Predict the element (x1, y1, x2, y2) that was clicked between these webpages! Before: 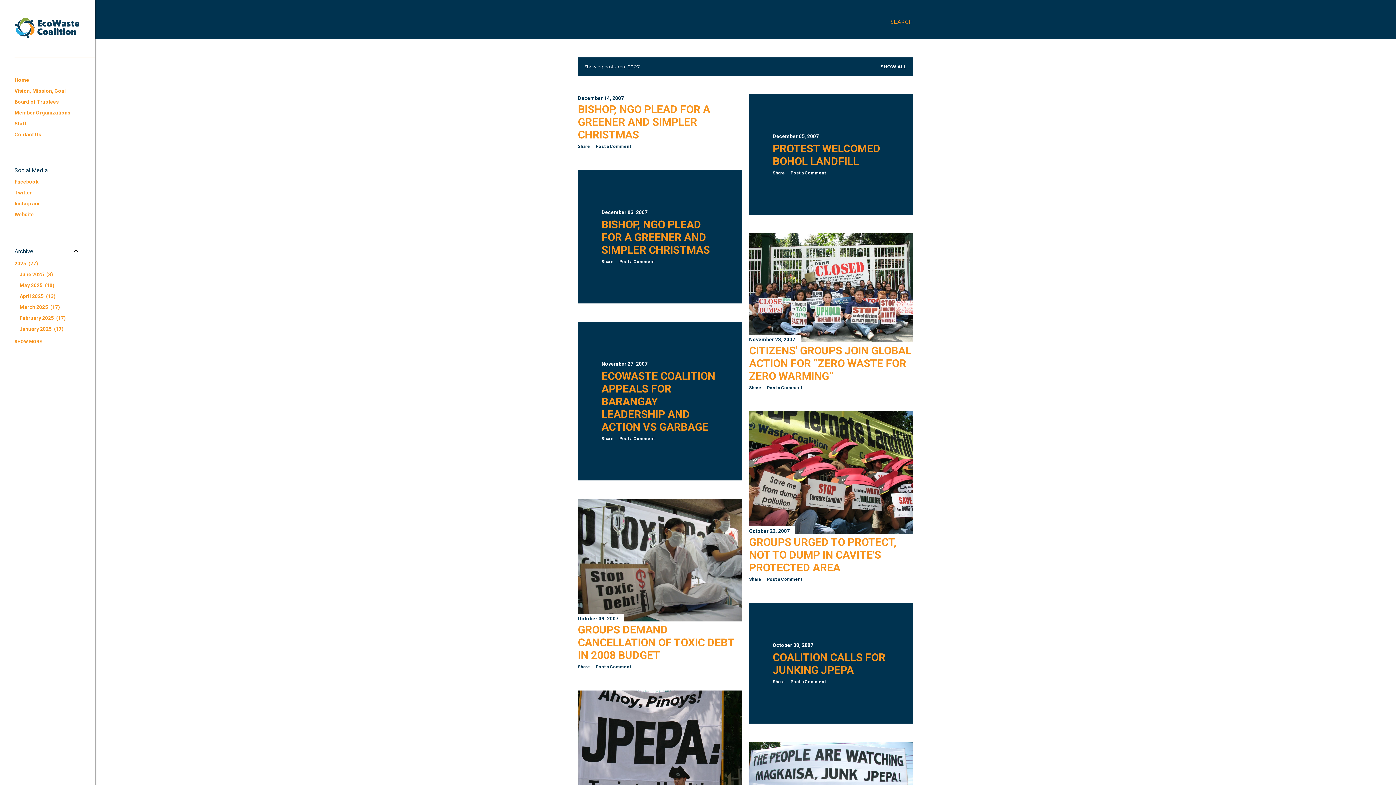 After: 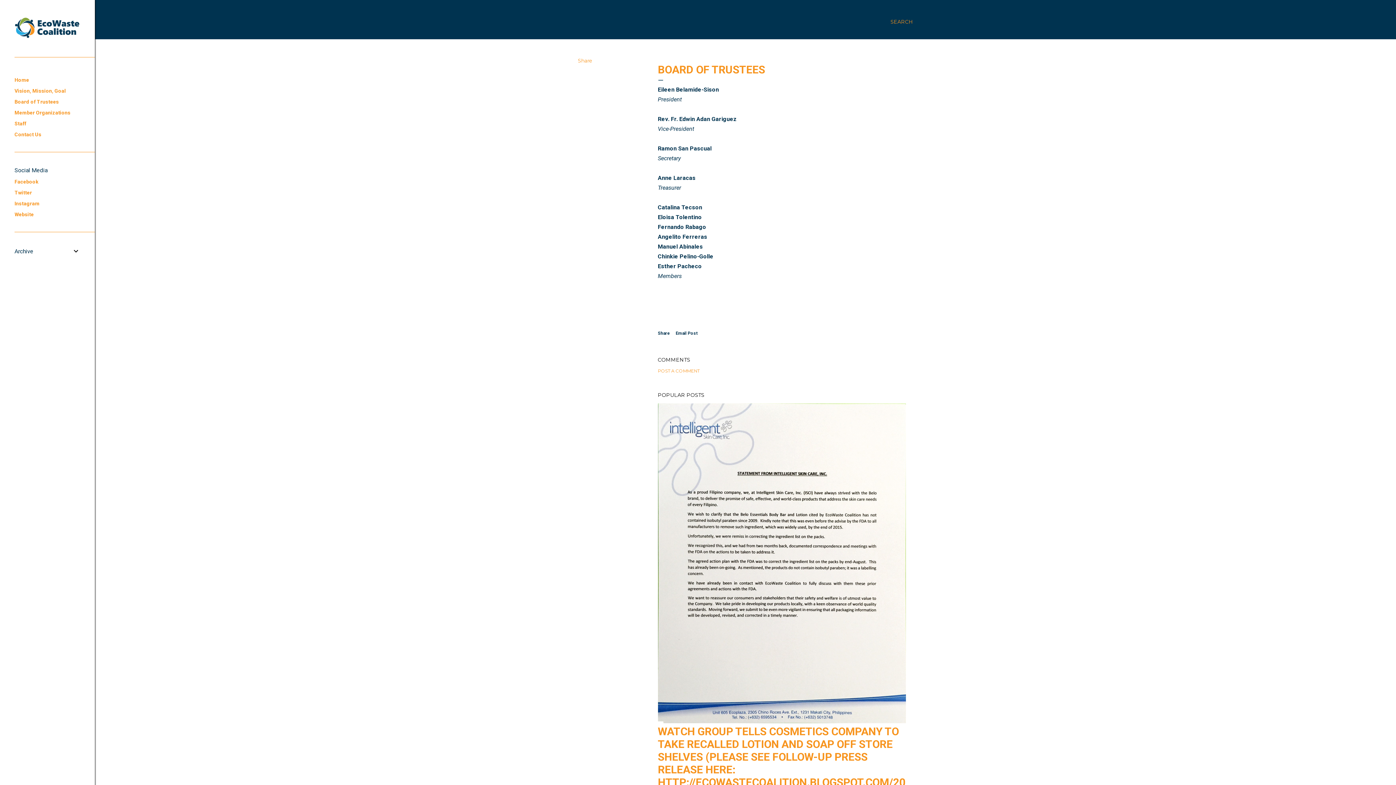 Action: label: Board of Trustees bbox: (14, 98, 58, 104)